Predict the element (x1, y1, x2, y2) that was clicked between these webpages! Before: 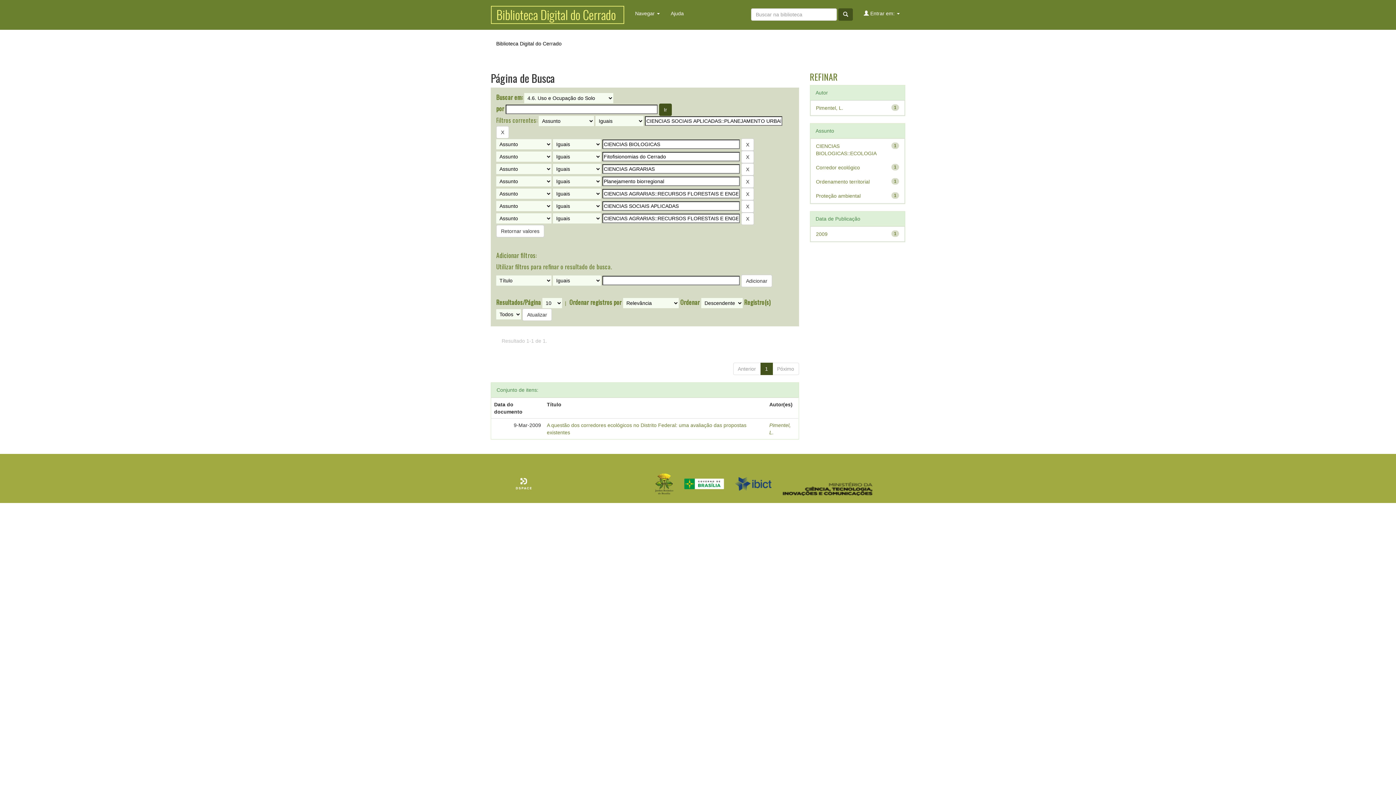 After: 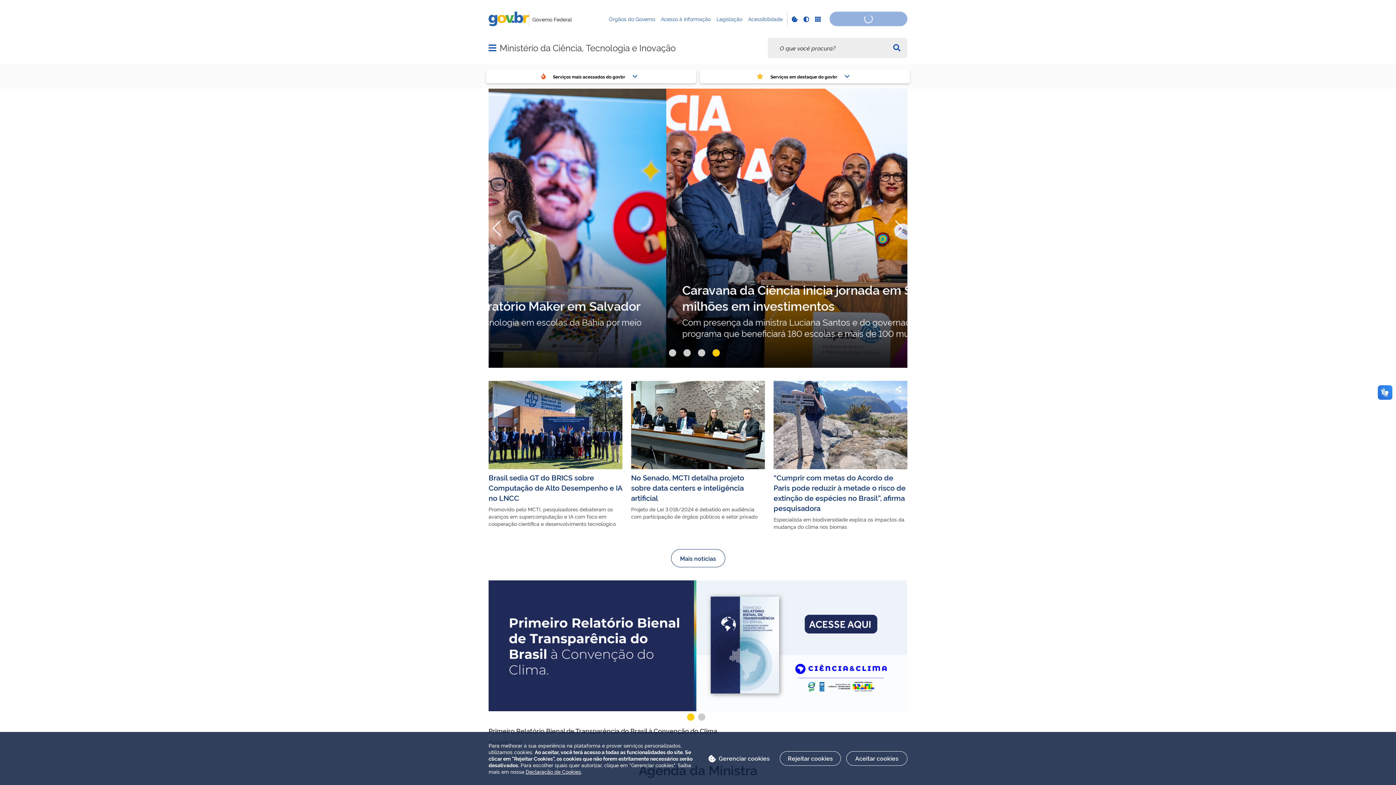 Action: bbox: (782, 472, 877, 496)